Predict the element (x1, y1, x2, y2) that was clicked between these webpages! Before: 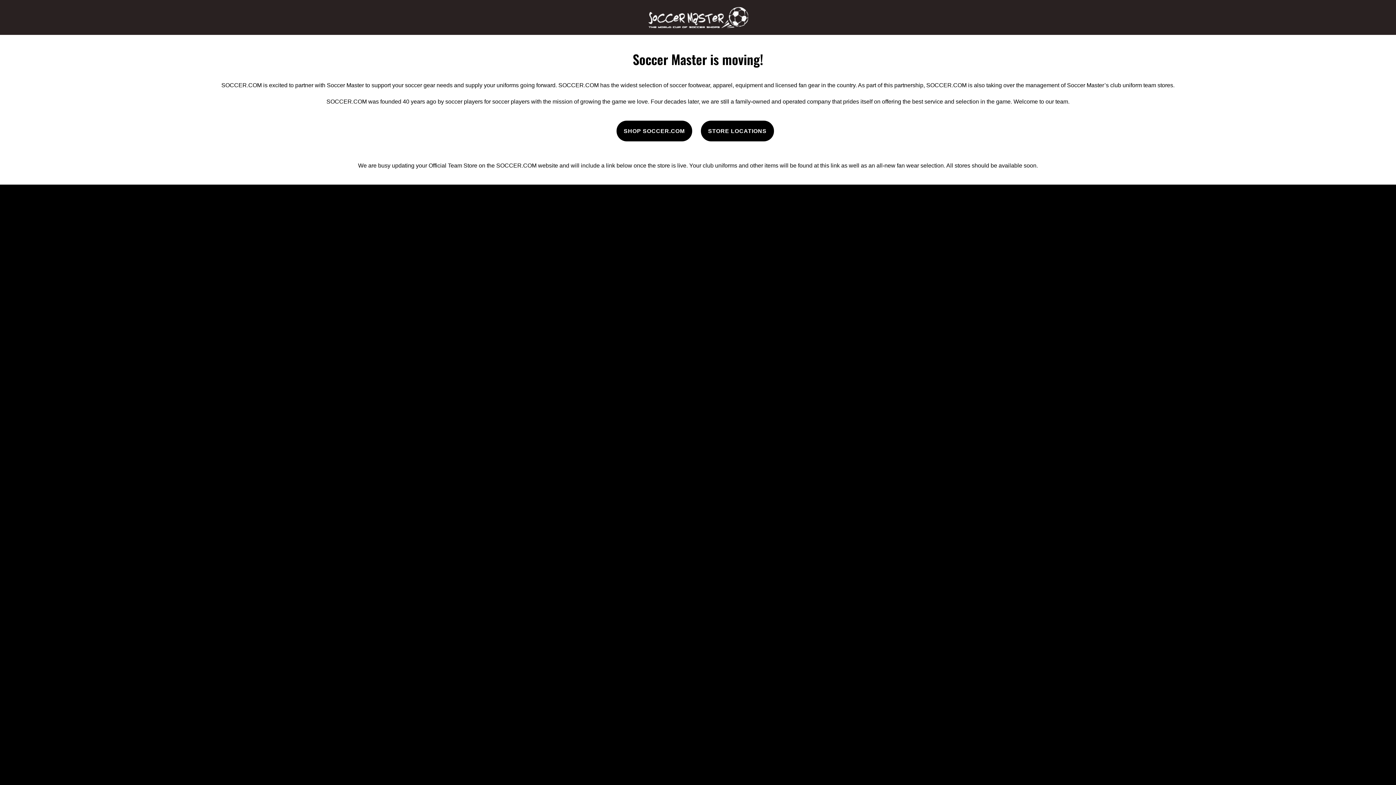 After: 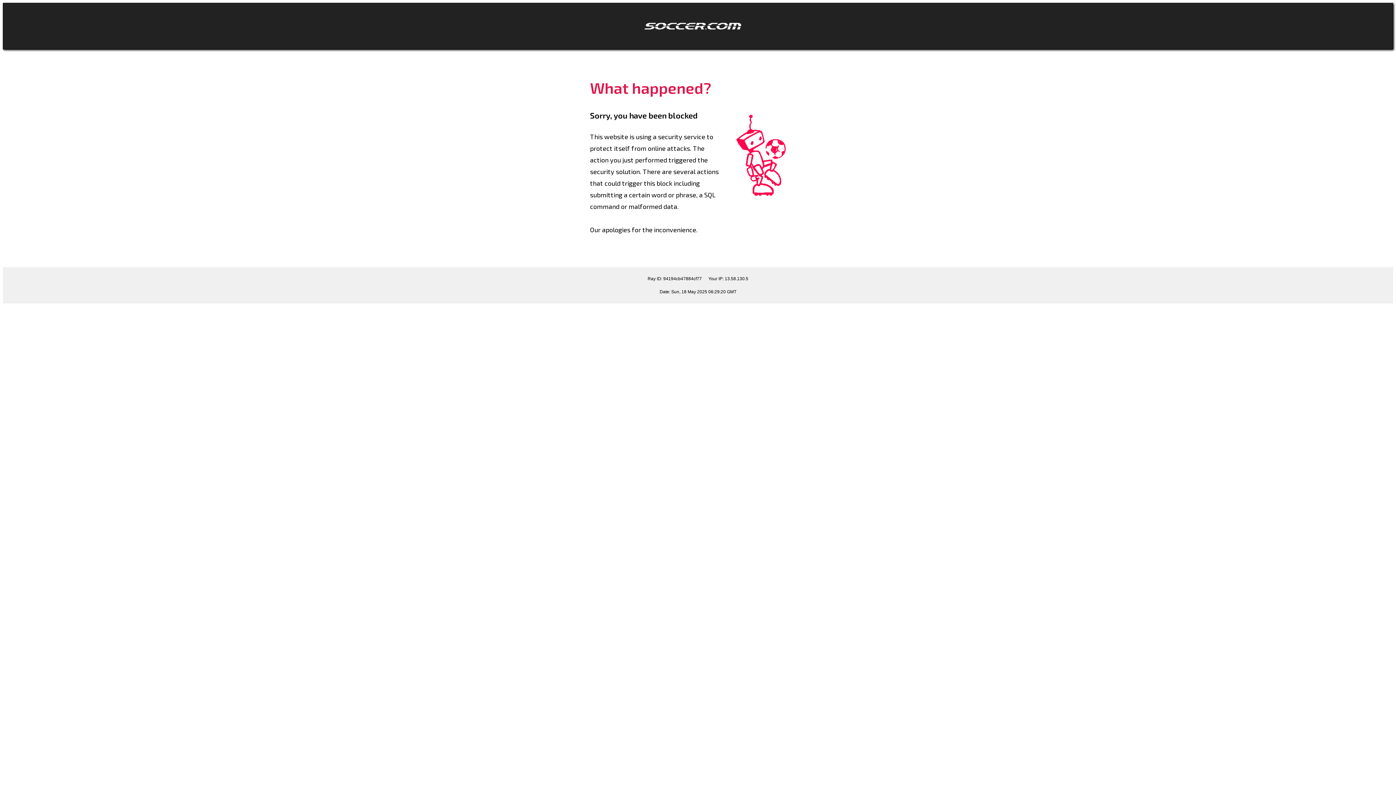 Action: bbox: (616, 120, 692, 141) label: SHOP SOCCER.COM